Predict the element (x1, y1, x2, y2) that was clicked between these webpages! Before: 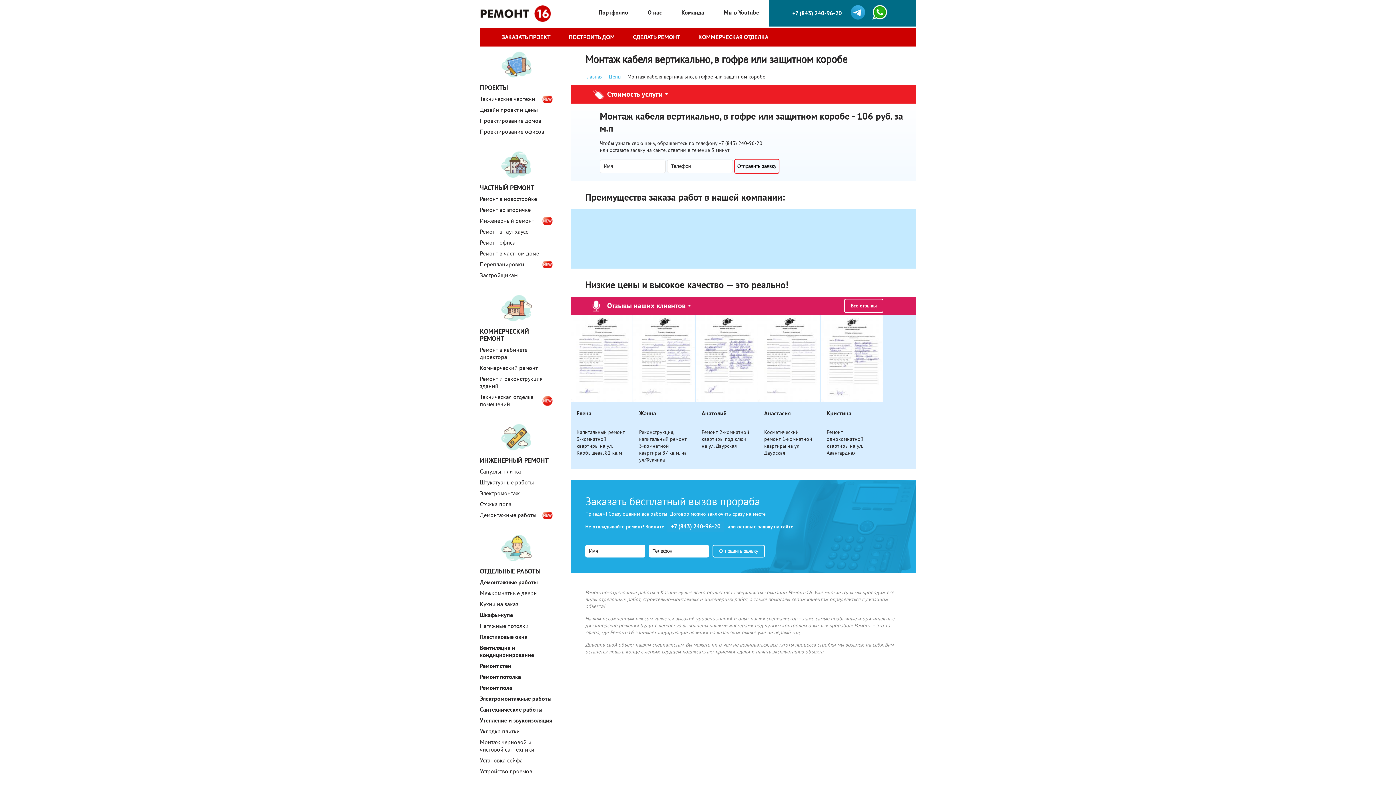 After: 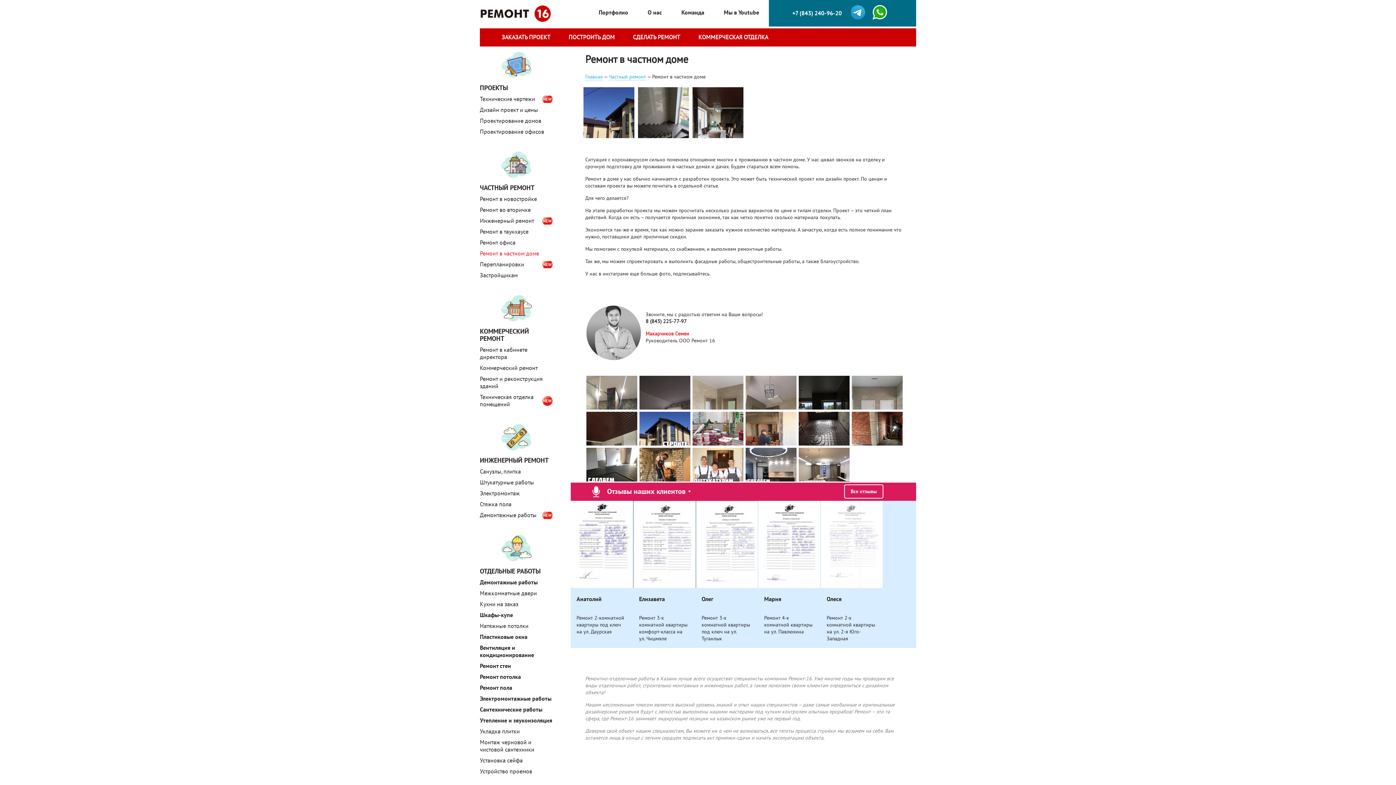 Action: bbox: (480, 250, 539, 257) label: Ремонт в частном доме